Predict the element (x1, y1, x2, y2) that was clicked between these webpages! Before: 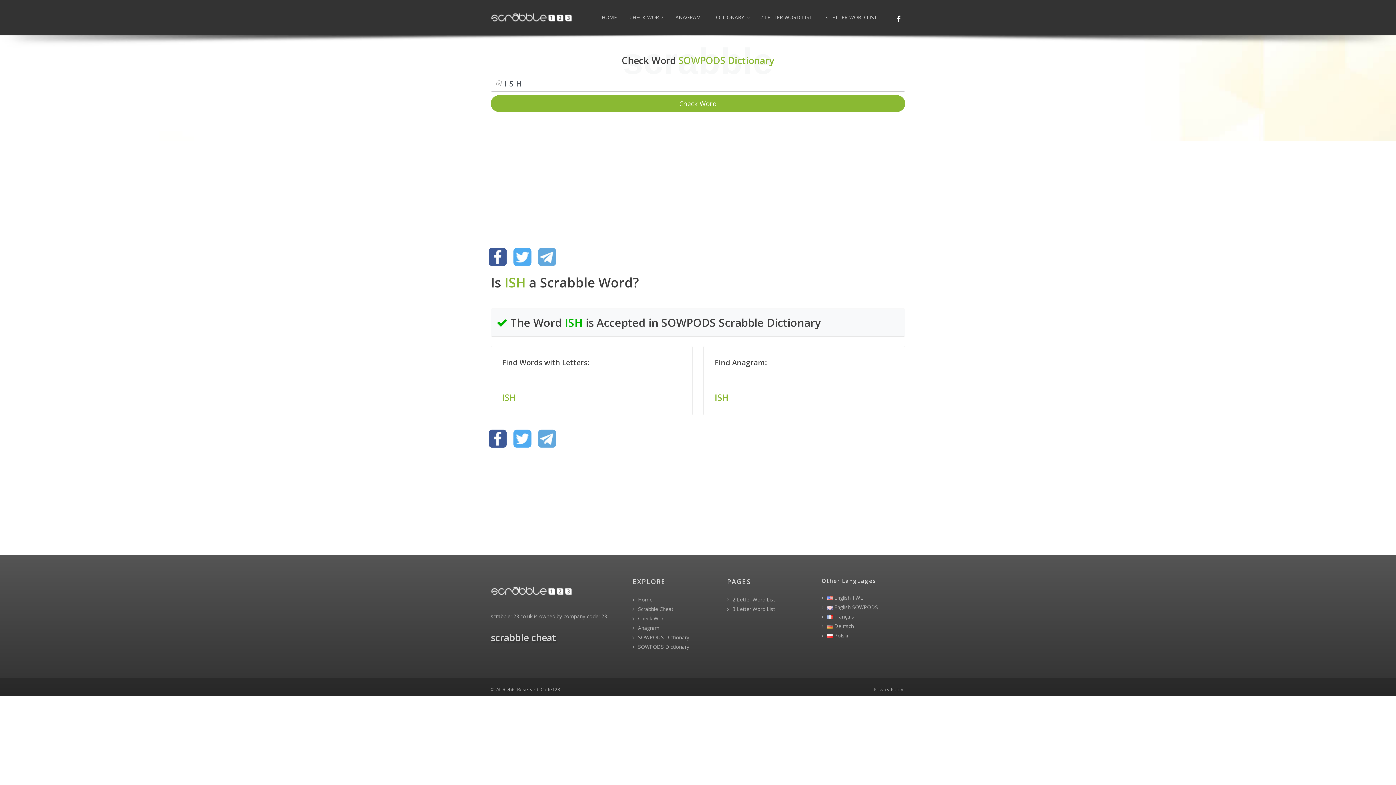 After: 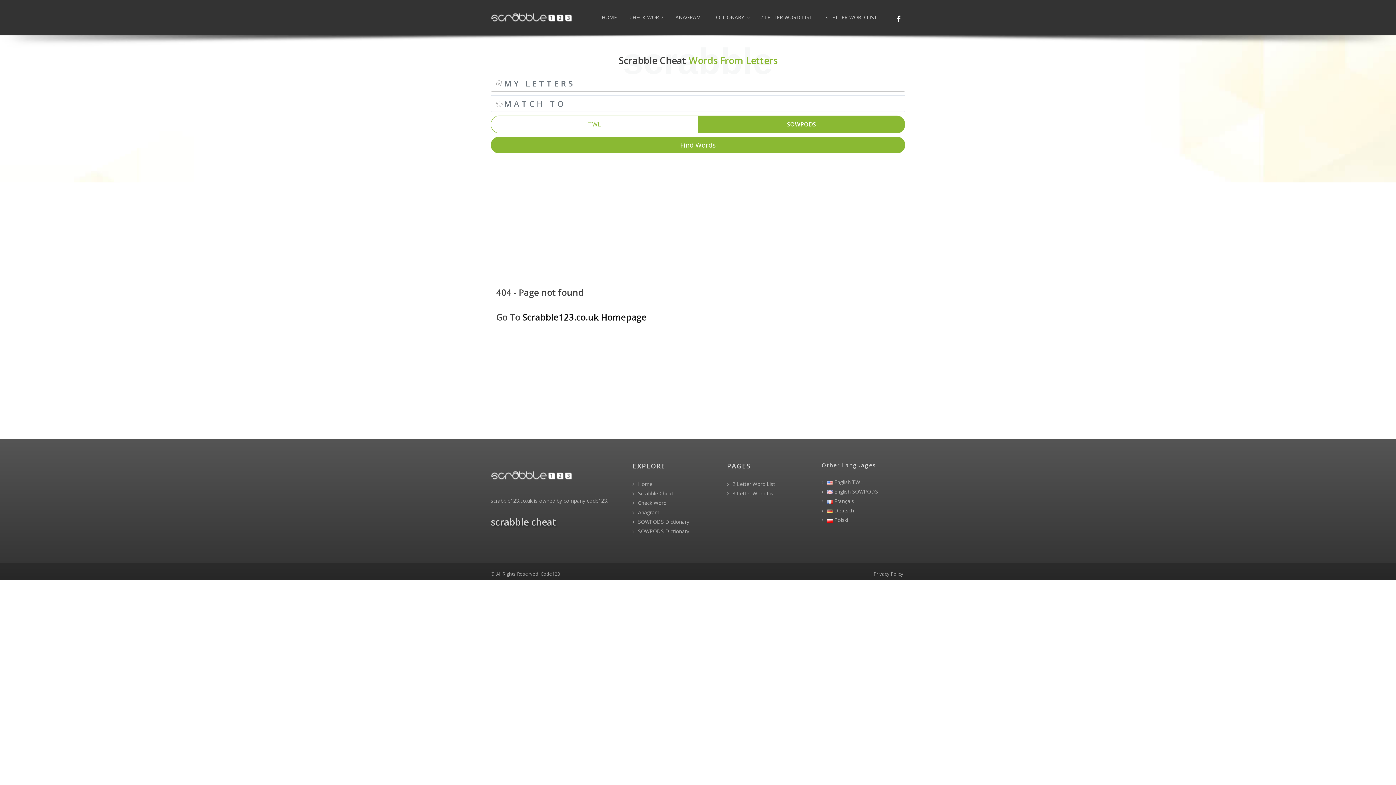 Action: label:  Check Word bbox: (632, 614, 716, 622)